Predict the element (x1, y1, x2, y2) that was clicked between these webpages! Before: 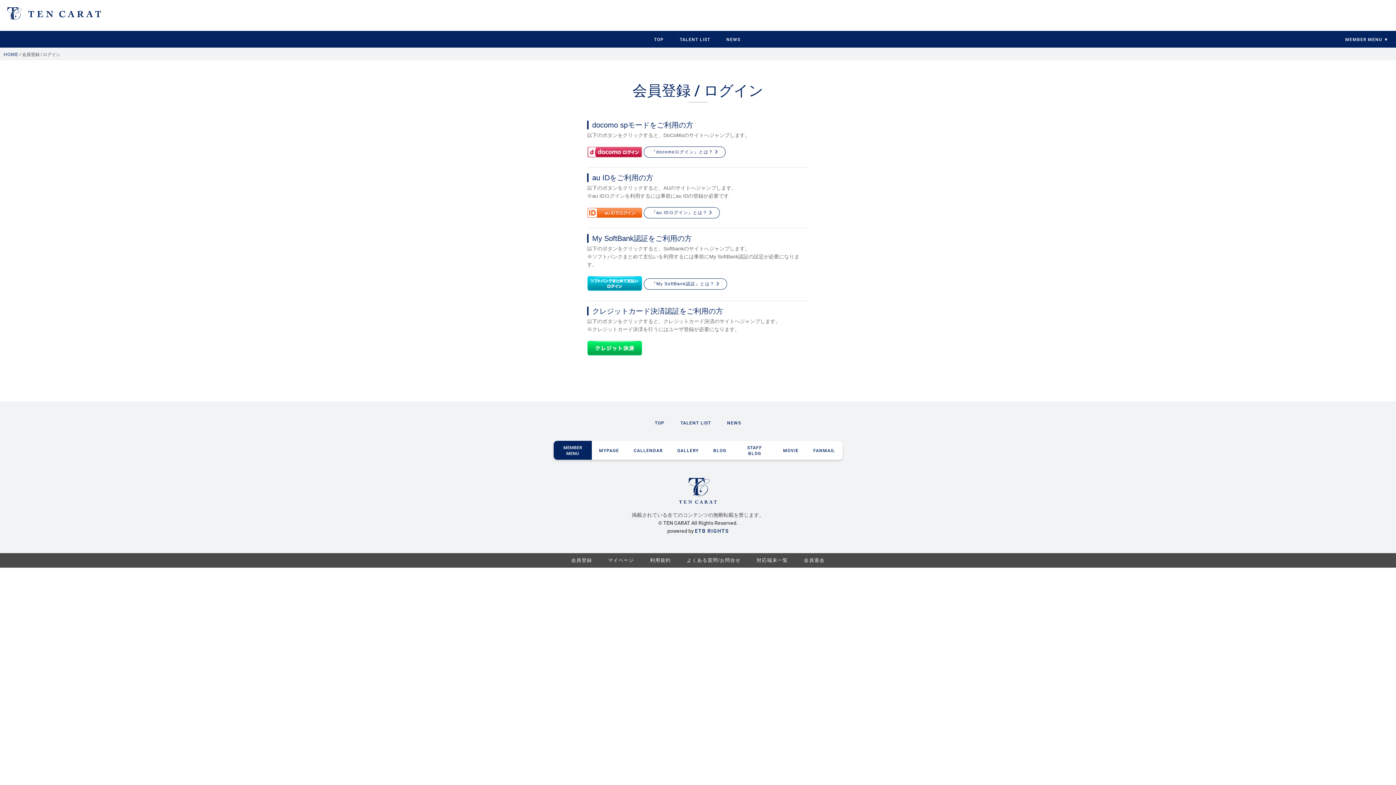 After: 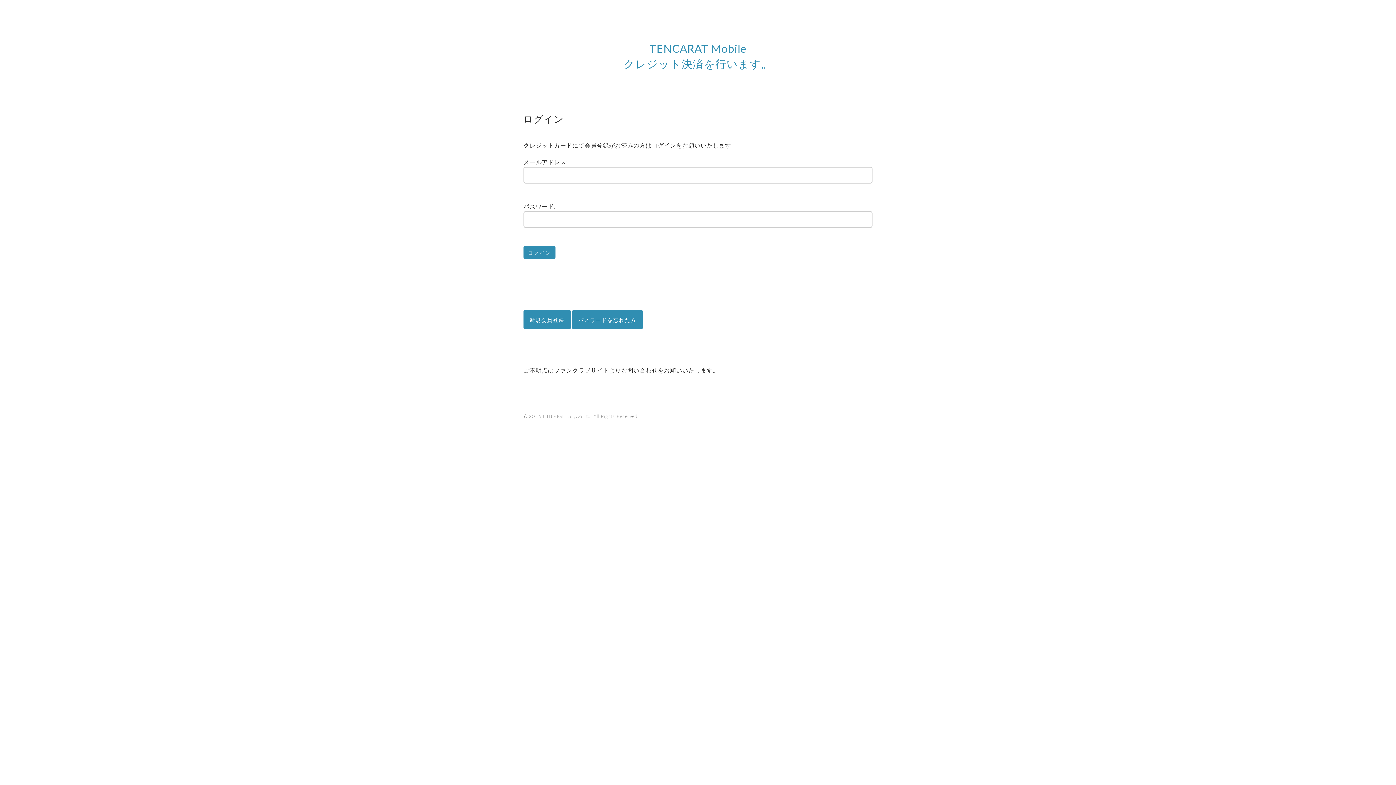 Action: bbox: (587, 344, 642, 351)